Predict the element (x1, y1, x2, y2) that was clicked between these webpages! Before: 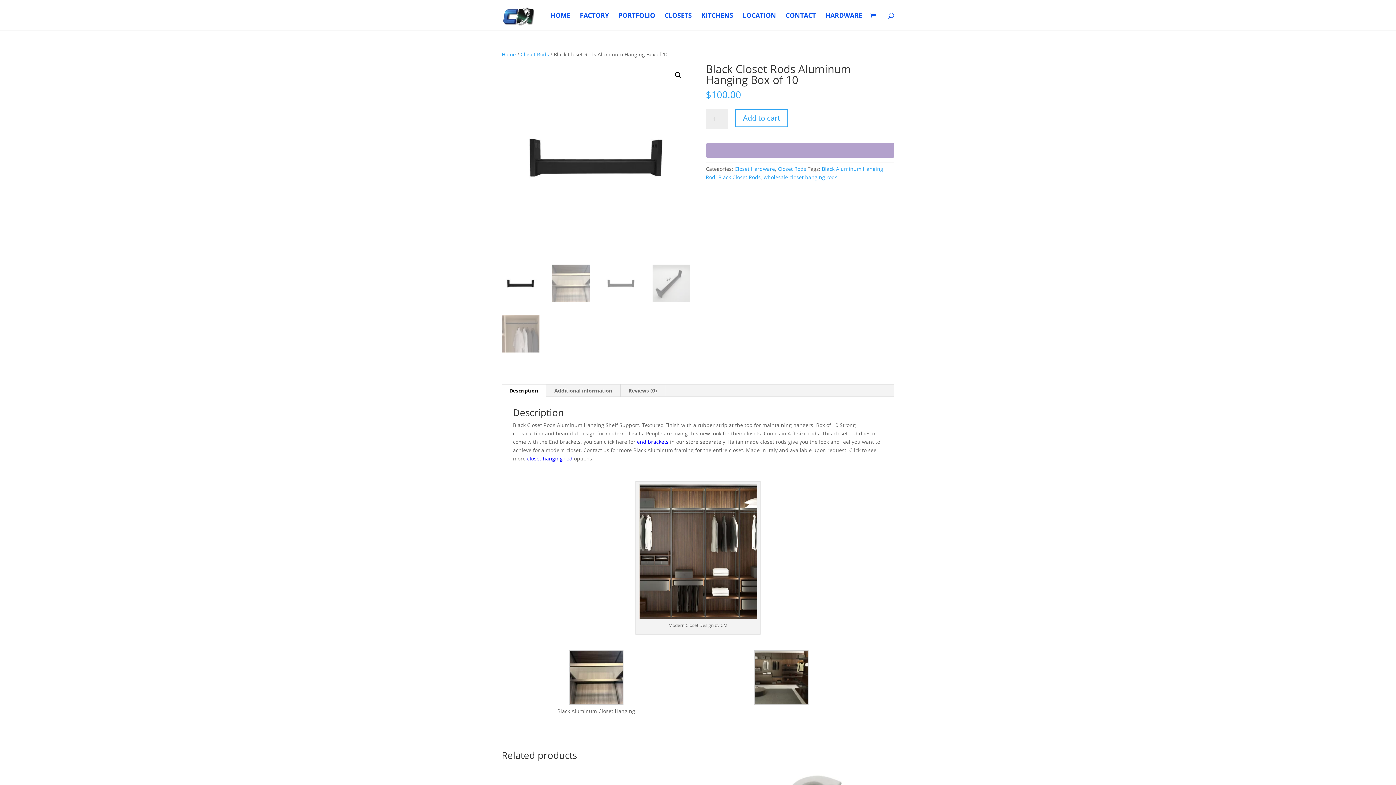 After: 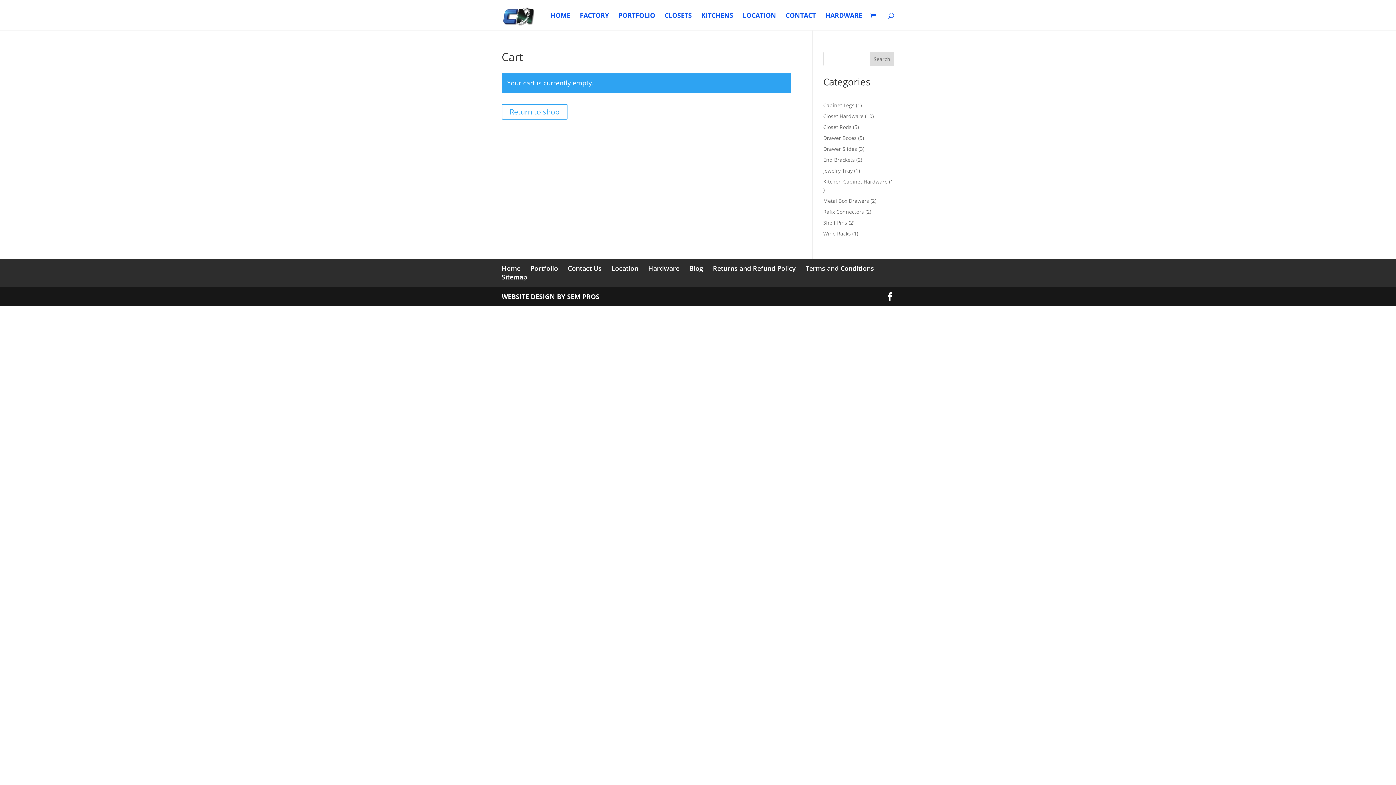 Action: bbox: (870, 12, 880, 20)